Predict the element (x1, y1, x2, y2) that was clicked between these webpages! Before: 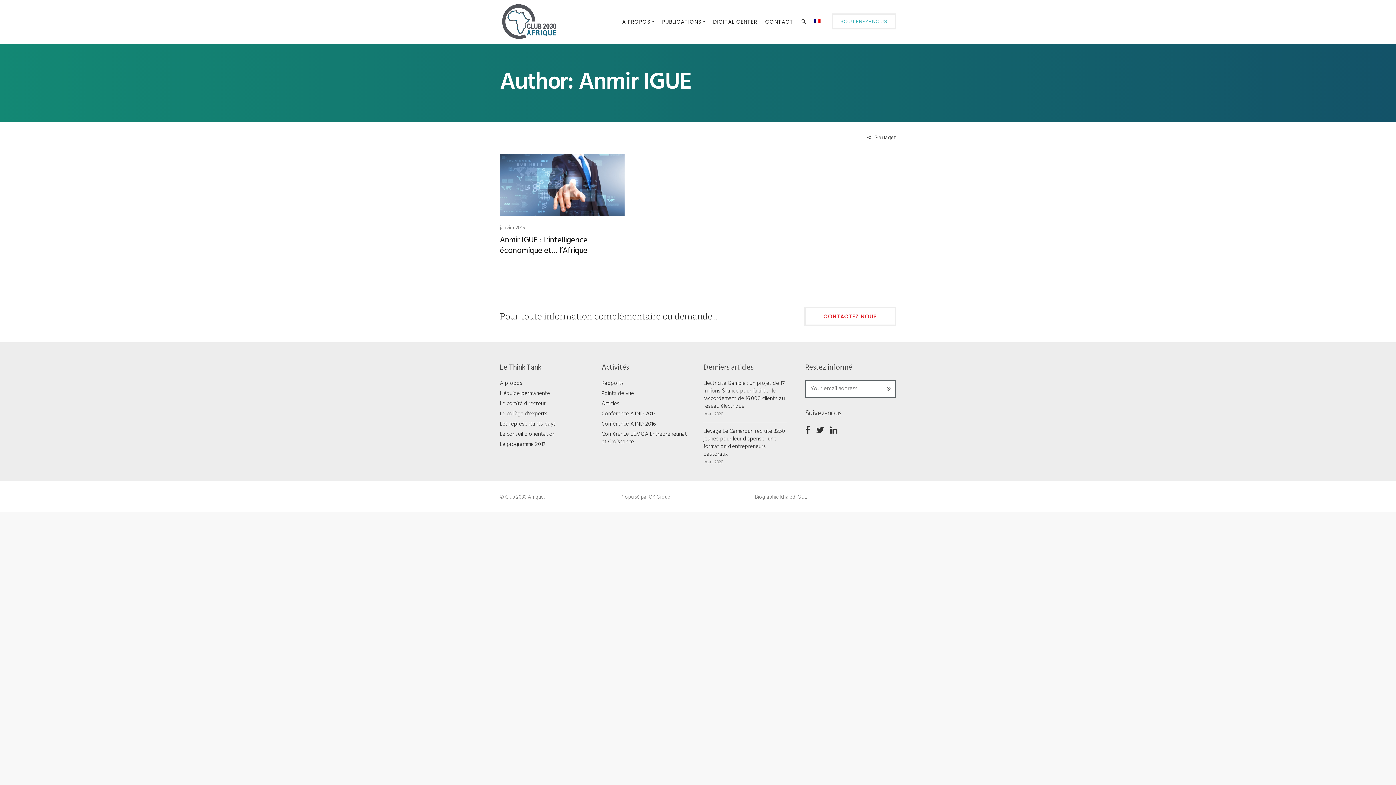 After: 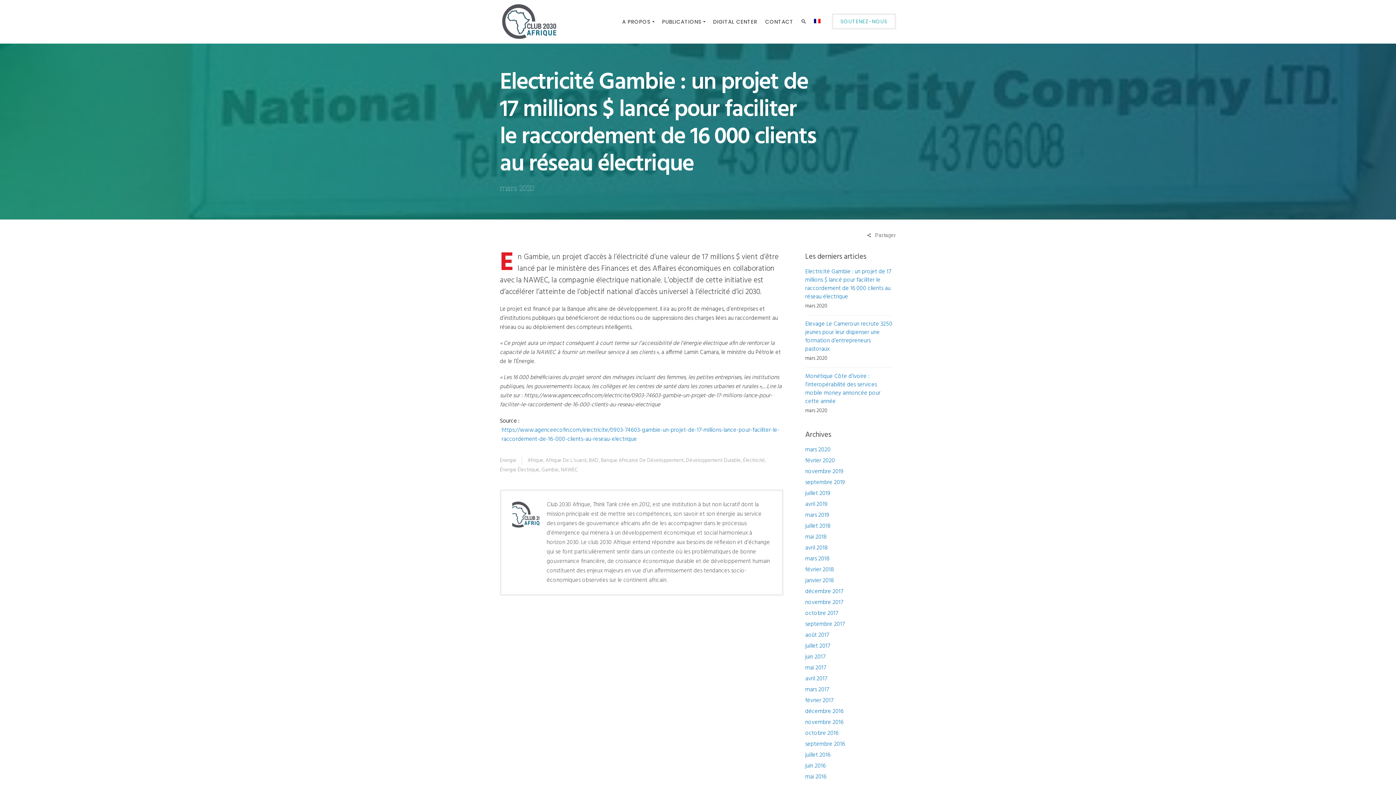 Action: label: Electricité Gambie : un projet de 17 millions $ lancé pour faciliter le raccordement de 16 000 clients au réseau électrique bbox: (703, 379, 785, 410)